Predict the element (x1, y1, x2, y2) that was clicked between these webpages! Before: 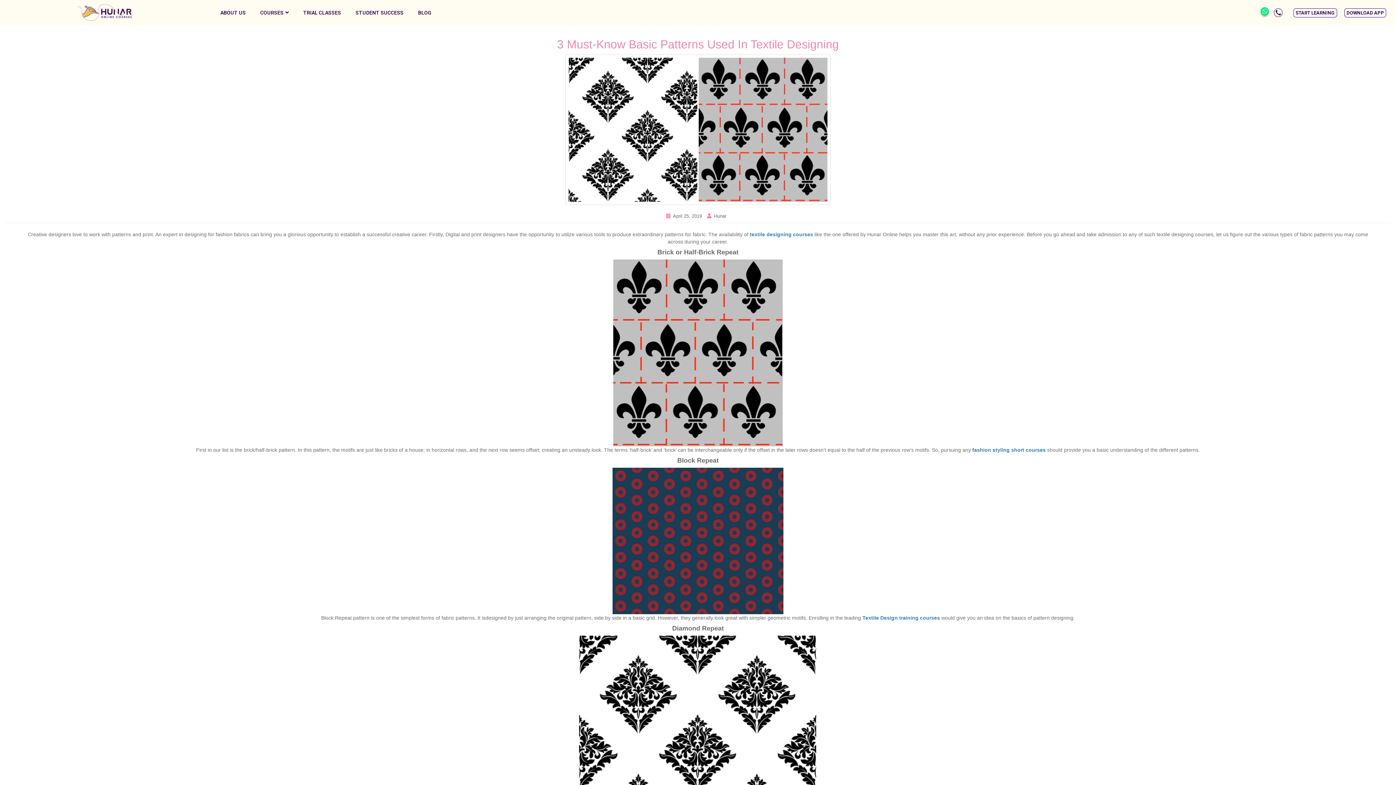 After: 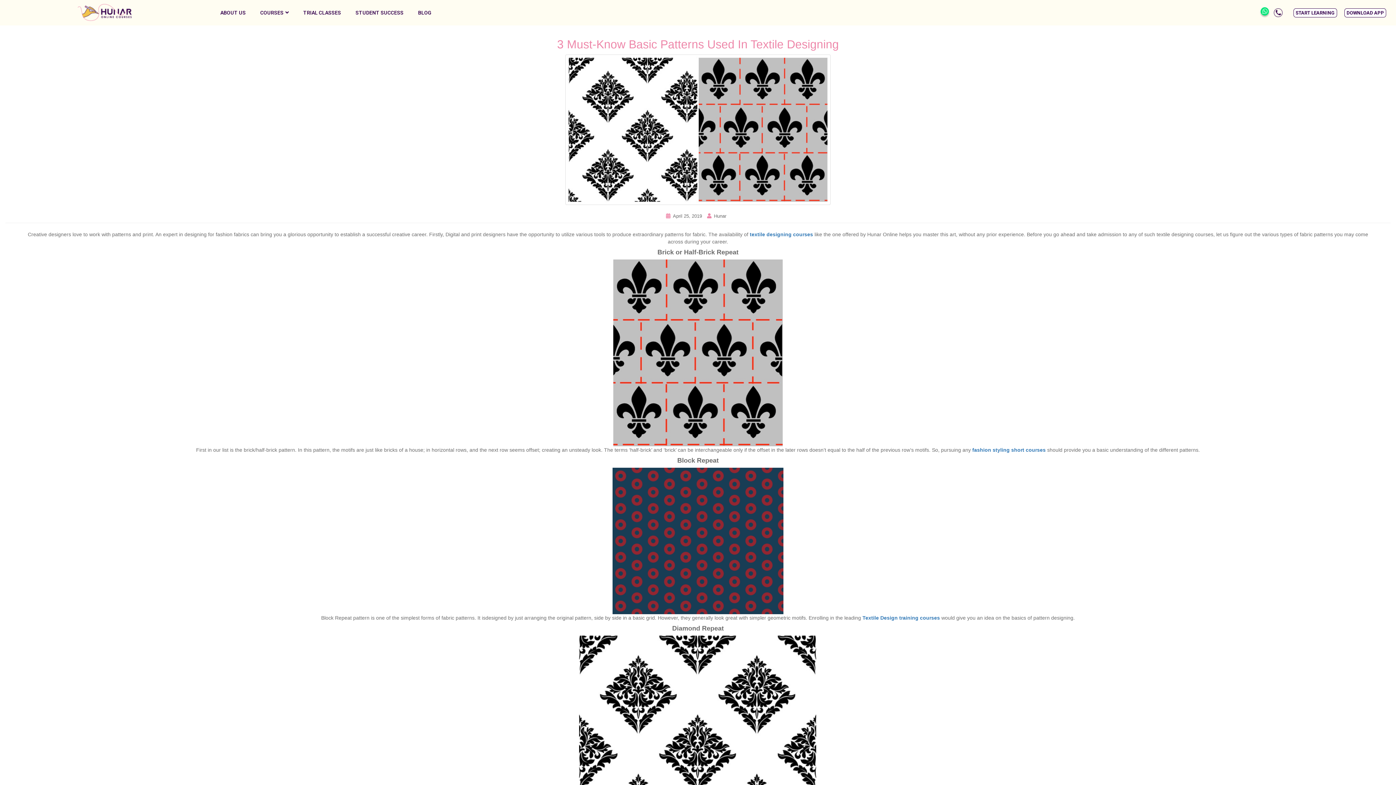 Action: label: DOWNLOAD APP bbox: (1344, 8, 1386, 17)